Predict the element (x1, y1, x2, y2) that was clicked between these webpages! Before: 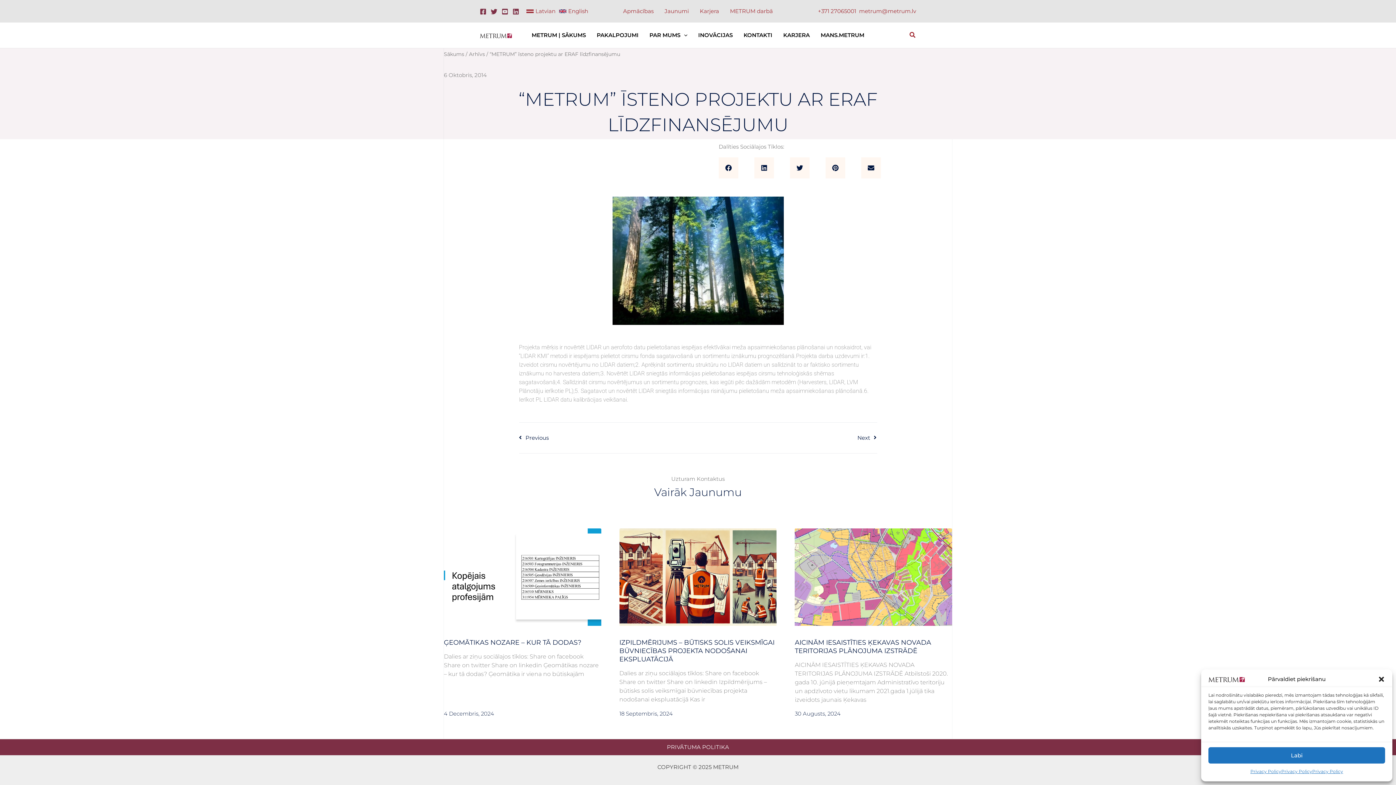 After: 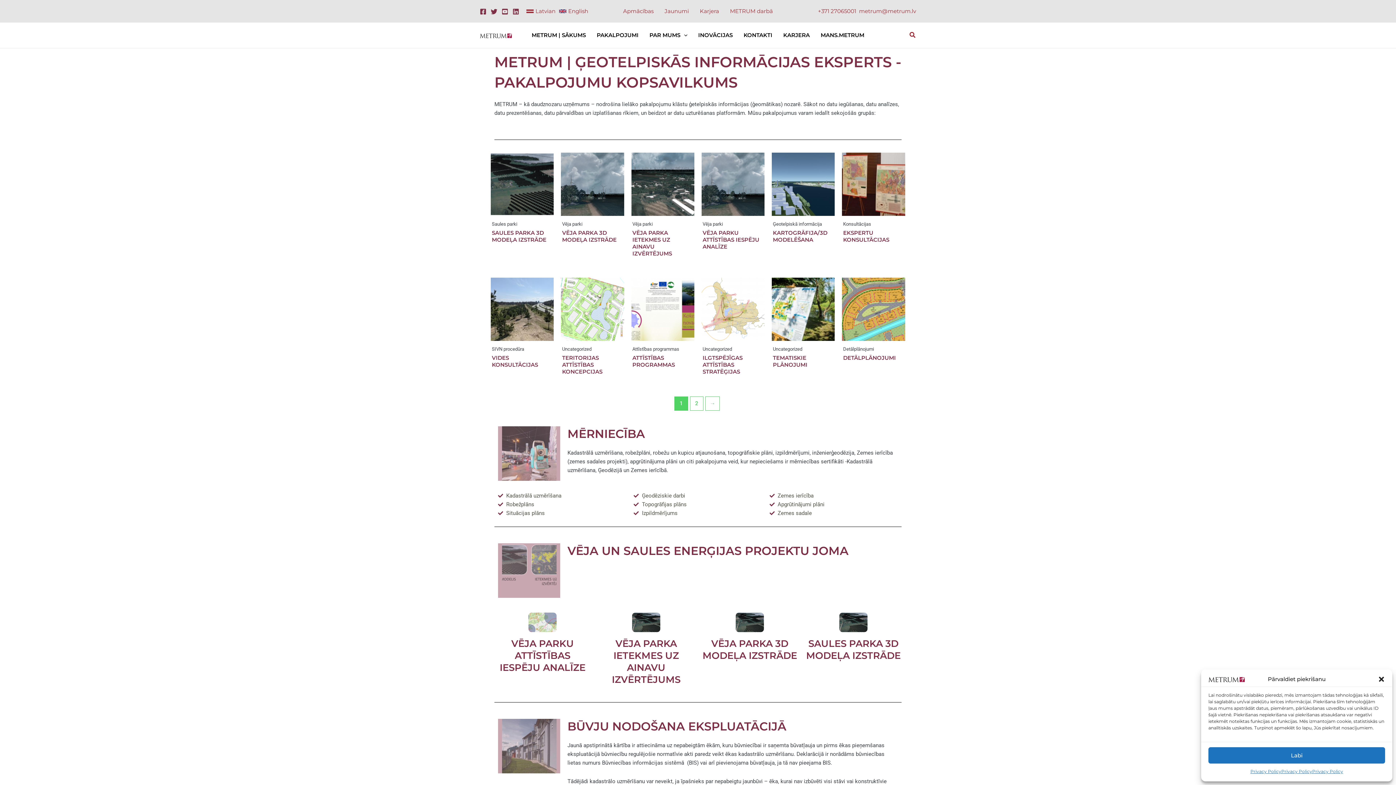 Action: label: PAKALPOJUMI bbox: (591, 22, 644, 48)